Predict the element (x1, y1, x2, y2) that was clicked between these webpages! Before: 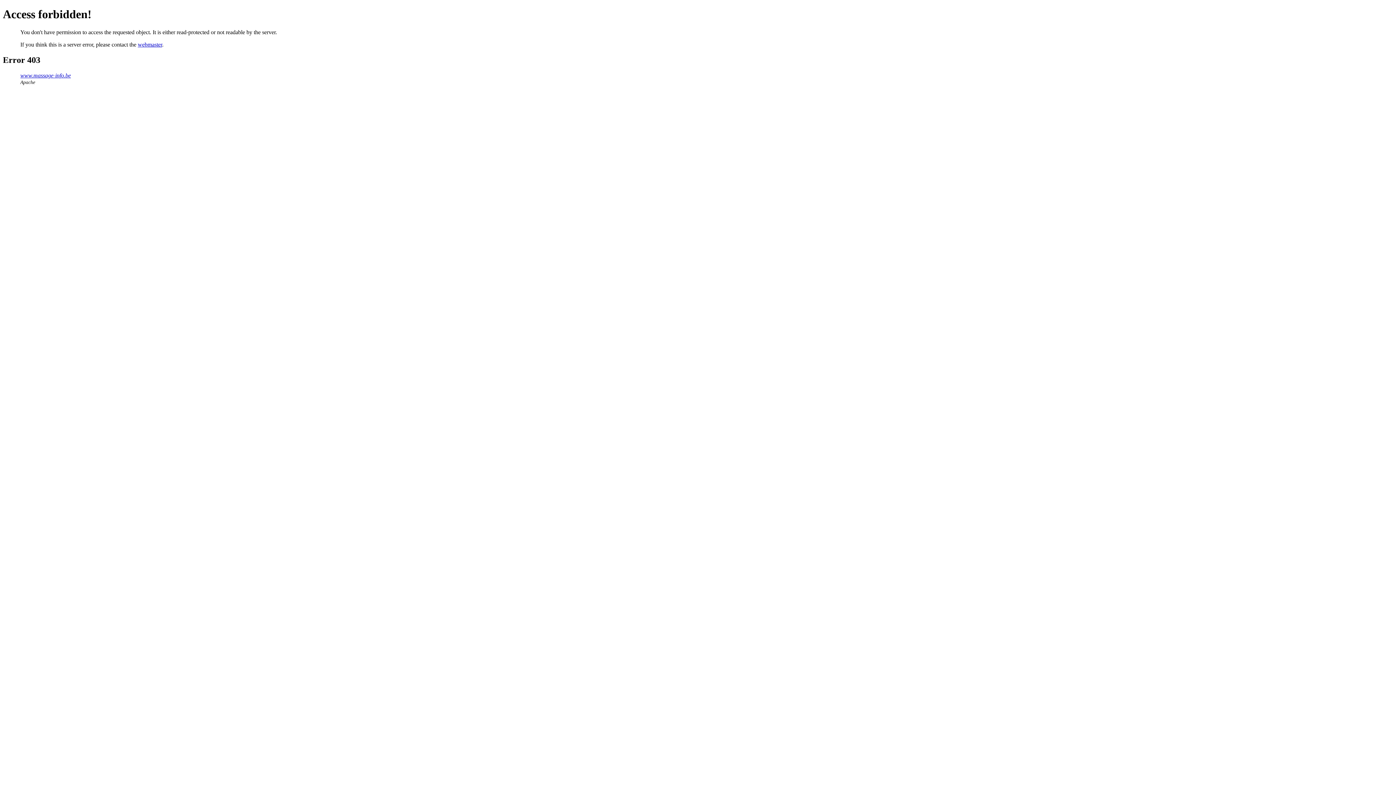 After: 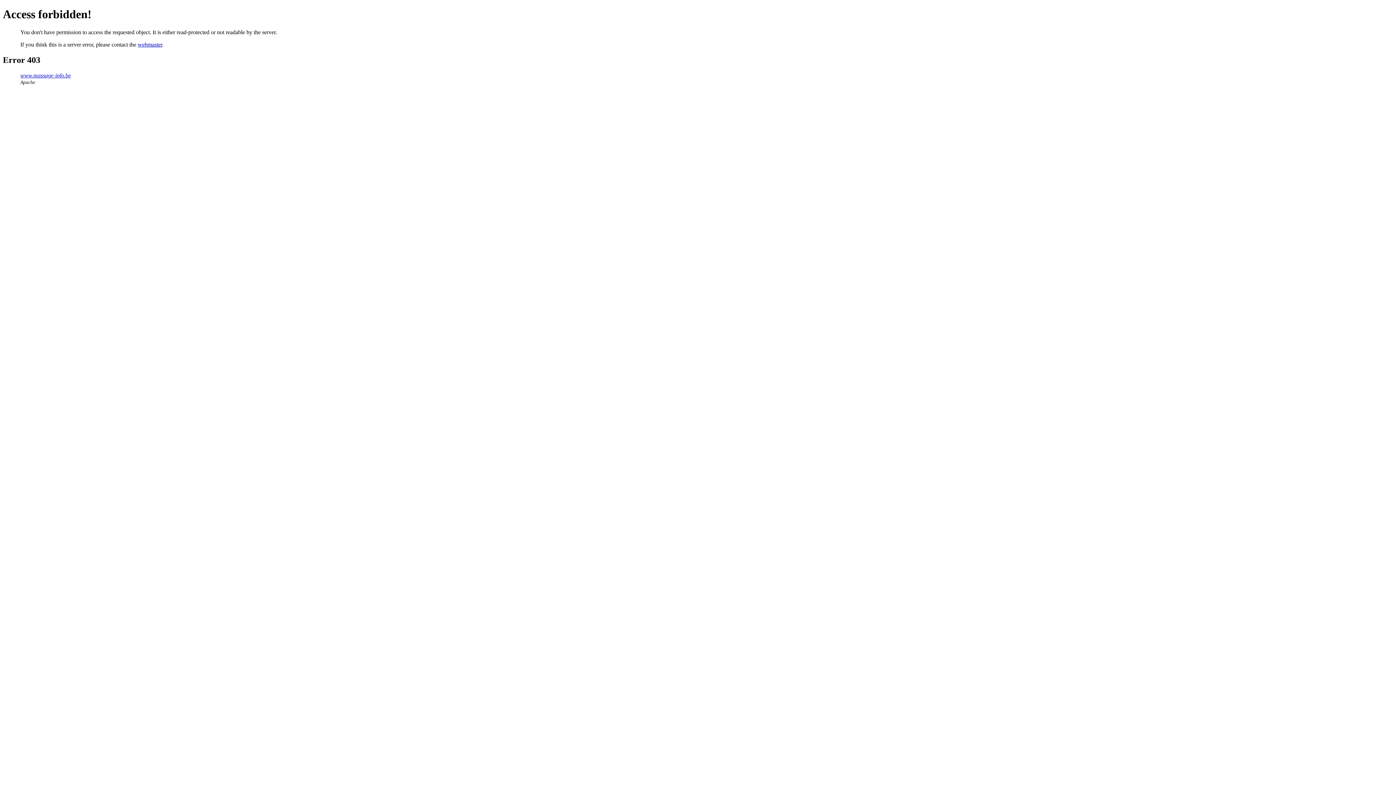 Action: label: webmaster bbox: (137, 41, 162, 47)